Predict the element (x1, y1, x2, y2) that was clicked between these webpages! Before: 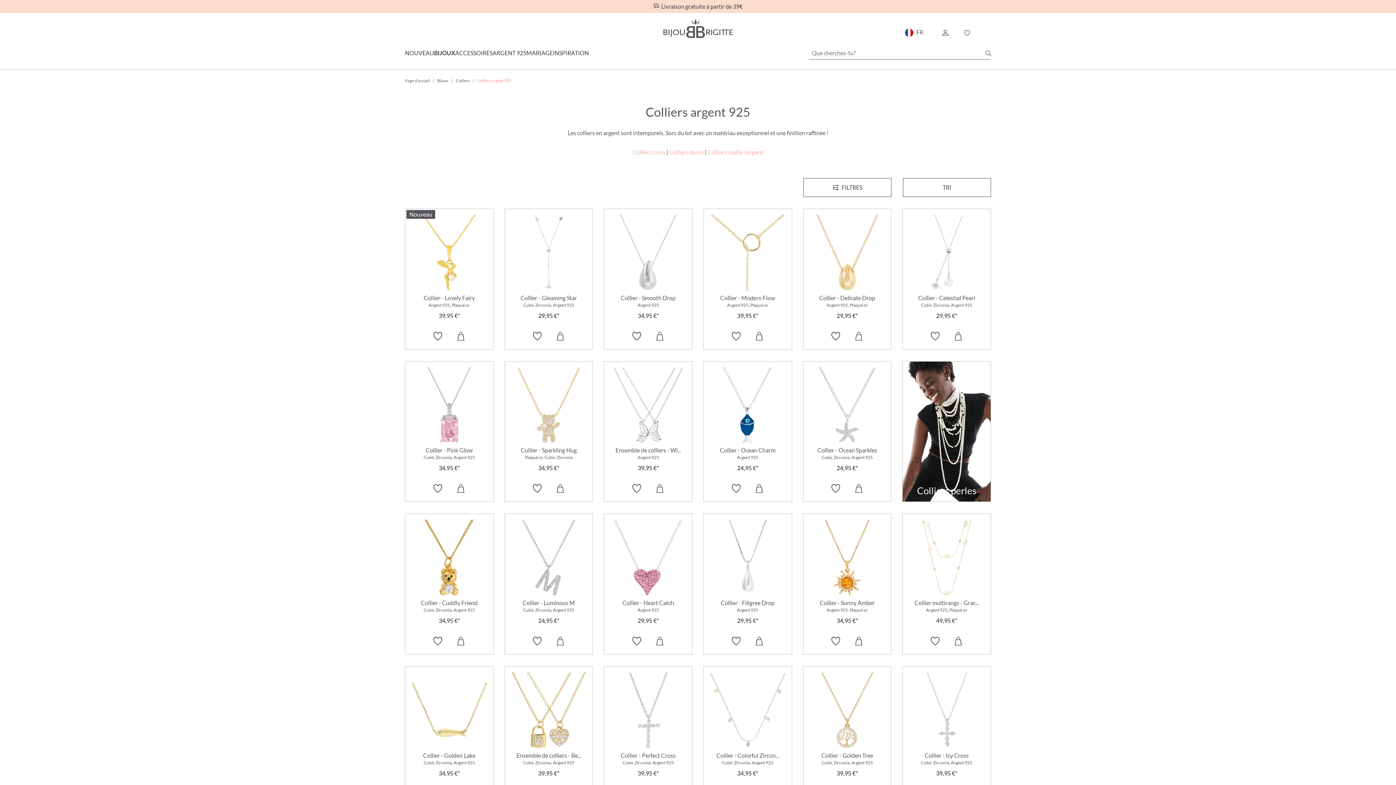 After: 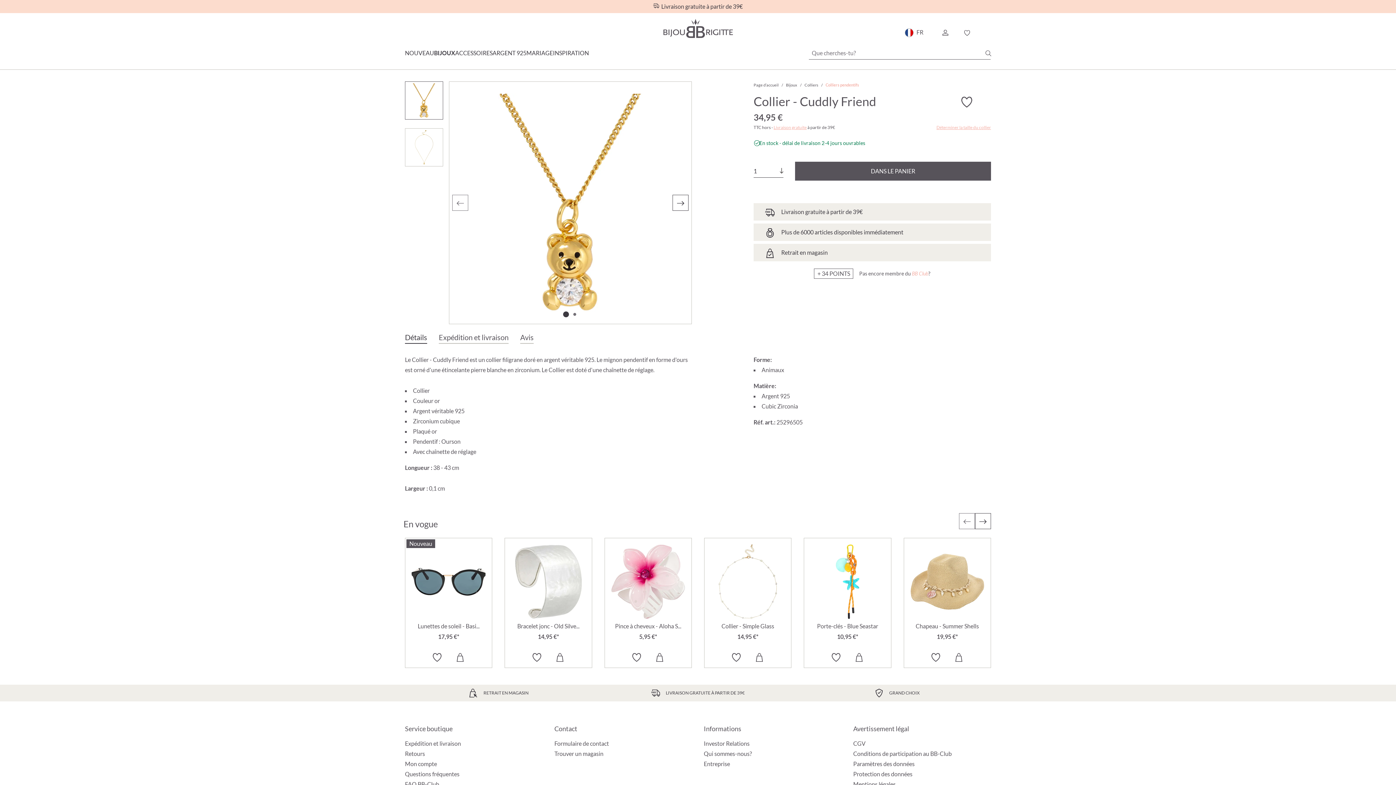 Action: bbox: (405, 514, 493, 654) label: Collier - Cuddly Friend 34,95 €